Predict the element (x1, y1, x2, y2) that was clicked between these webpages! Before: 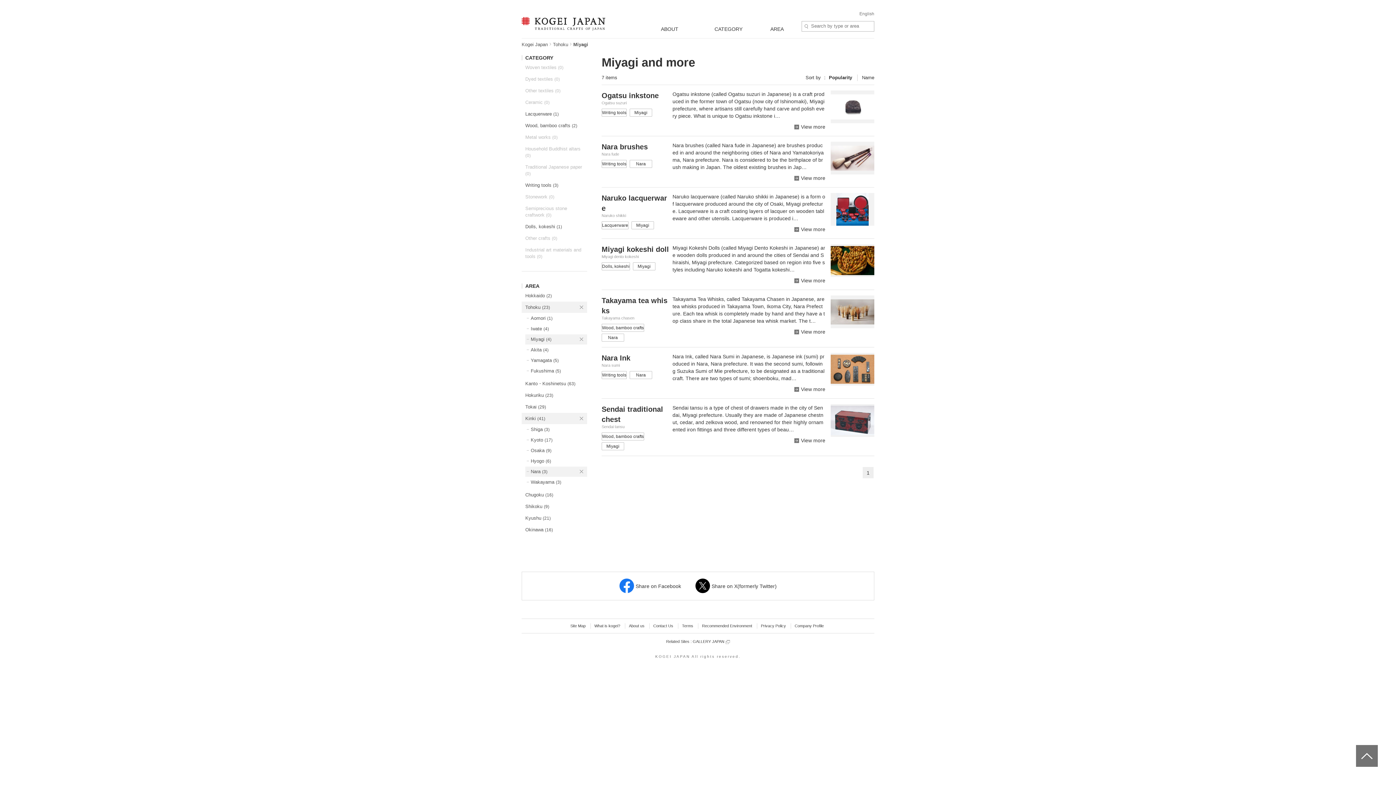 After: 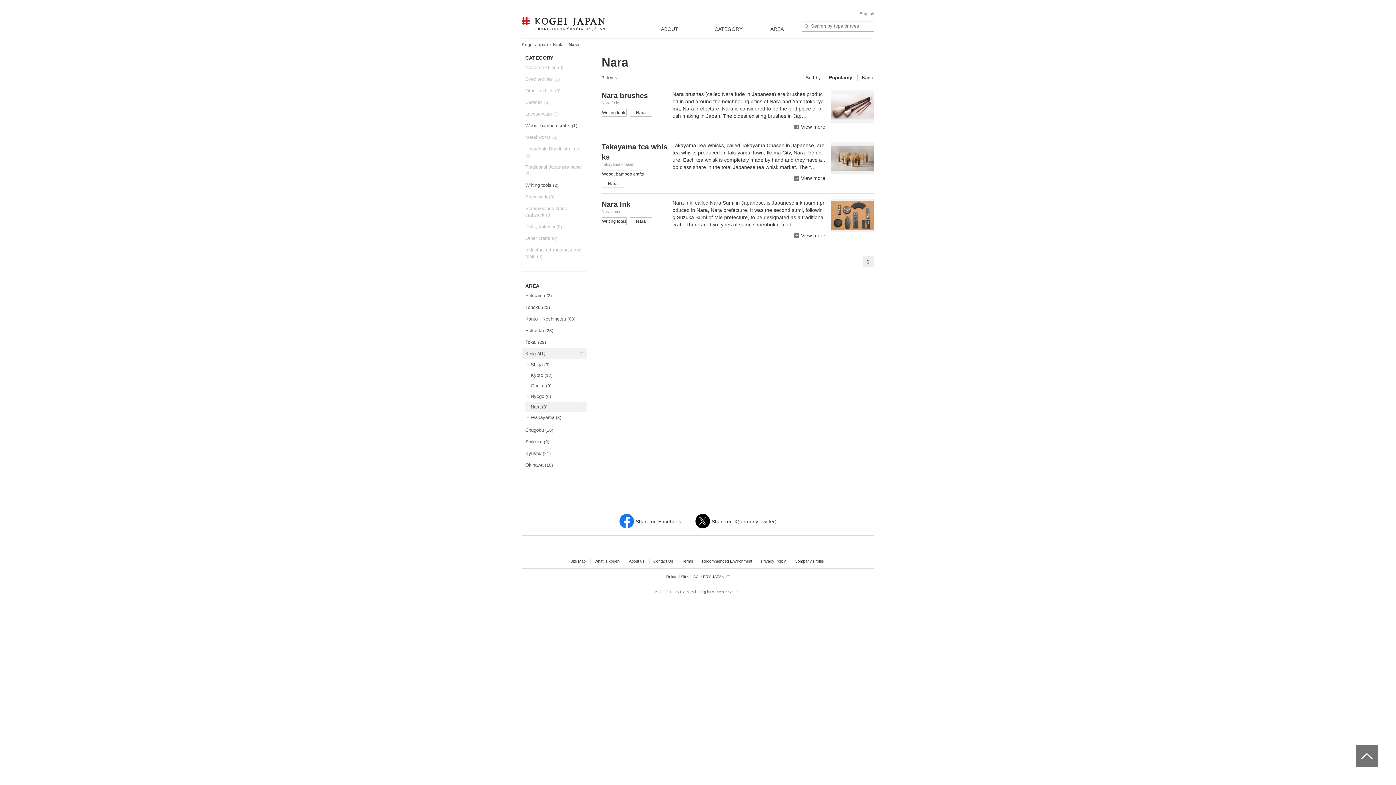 Action: bbox: (521, 301, 587, 313) label: Tohoku (23)